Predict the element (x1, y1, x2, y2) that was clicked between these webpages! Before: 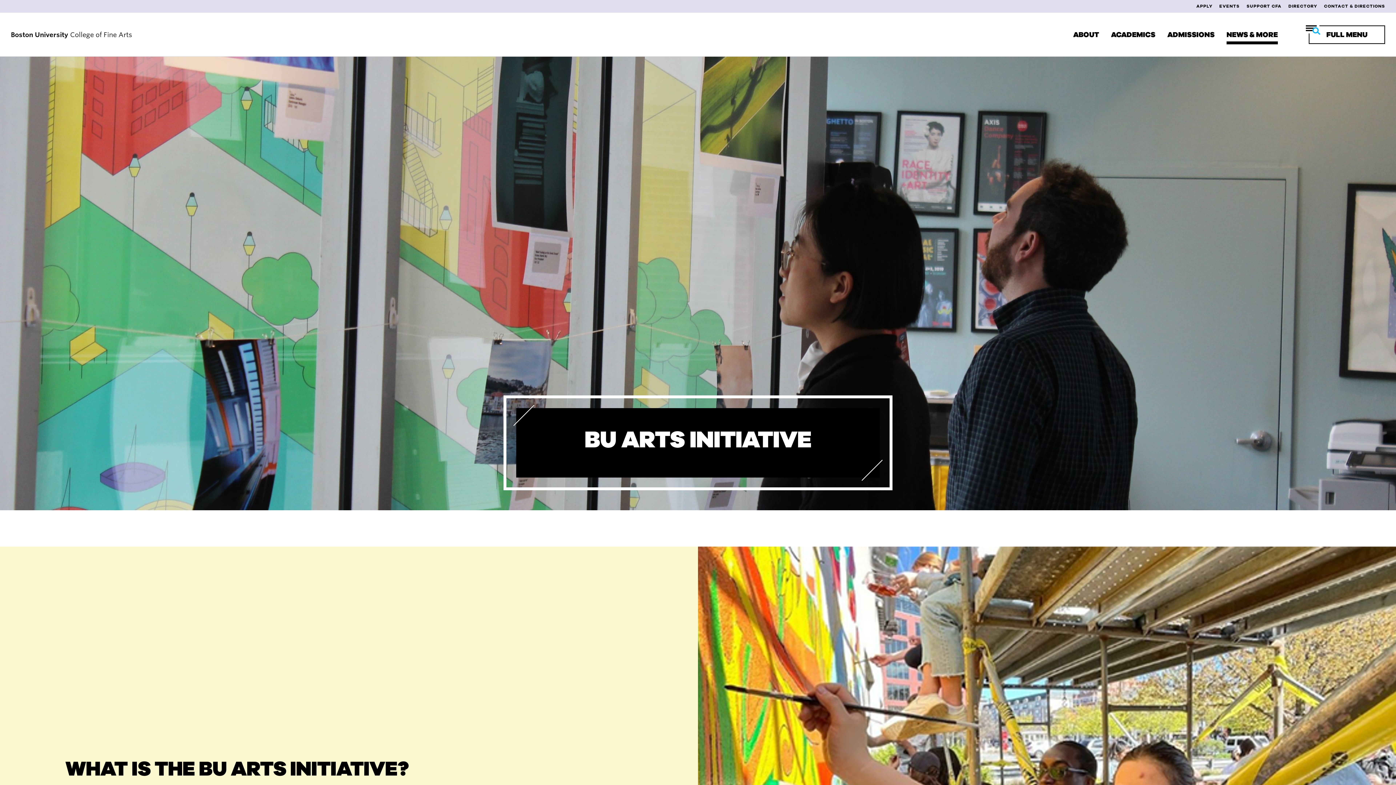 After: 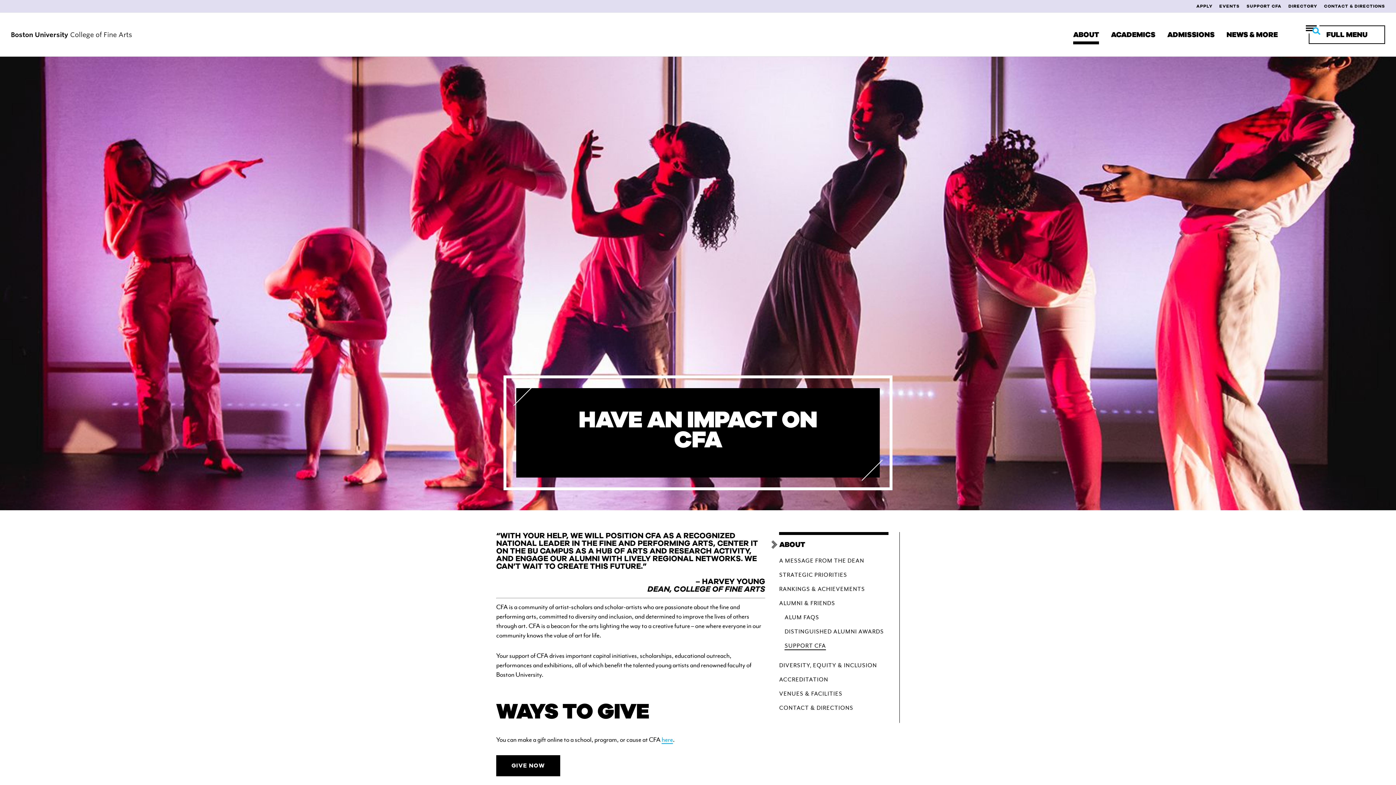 Action: bbox: (1246, 3, 1281, 9) label: SUPPORT CFA